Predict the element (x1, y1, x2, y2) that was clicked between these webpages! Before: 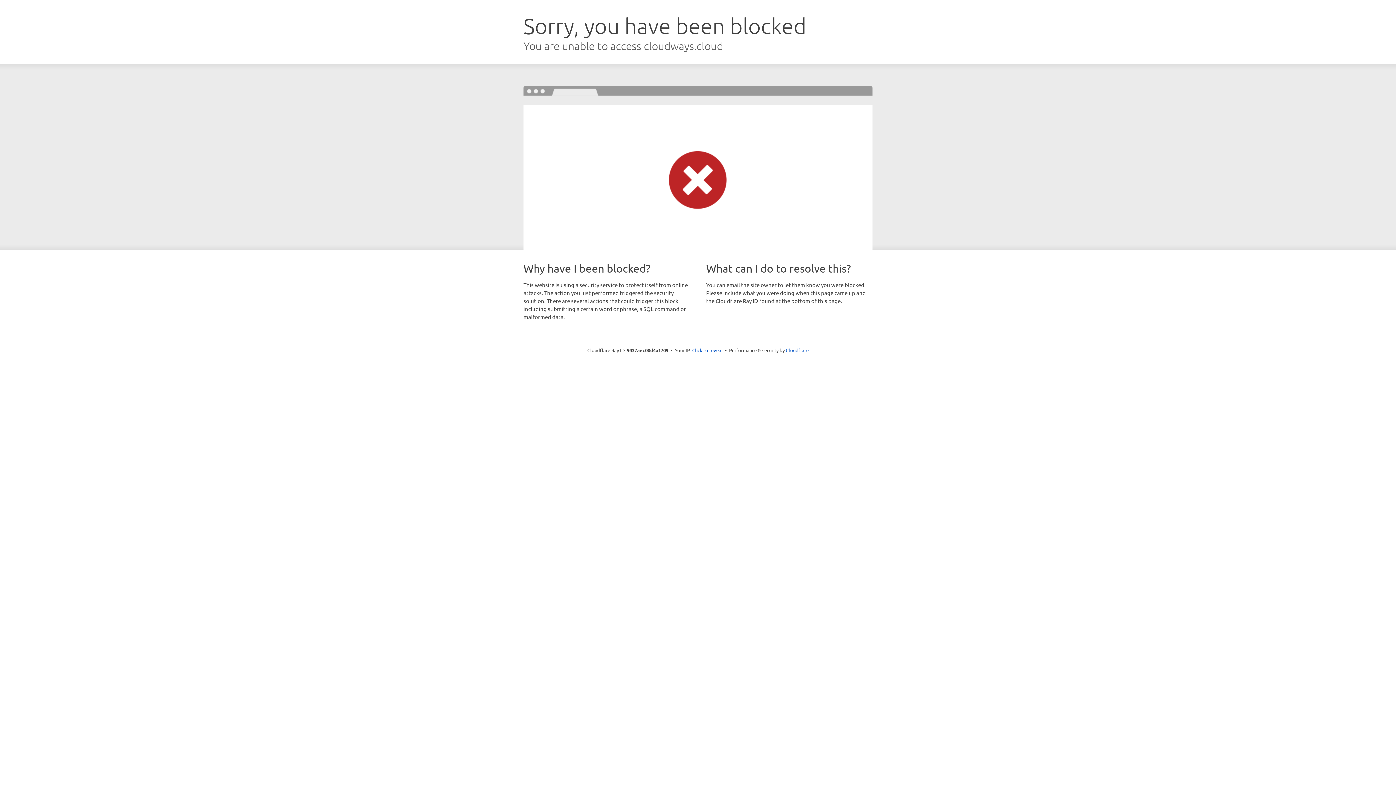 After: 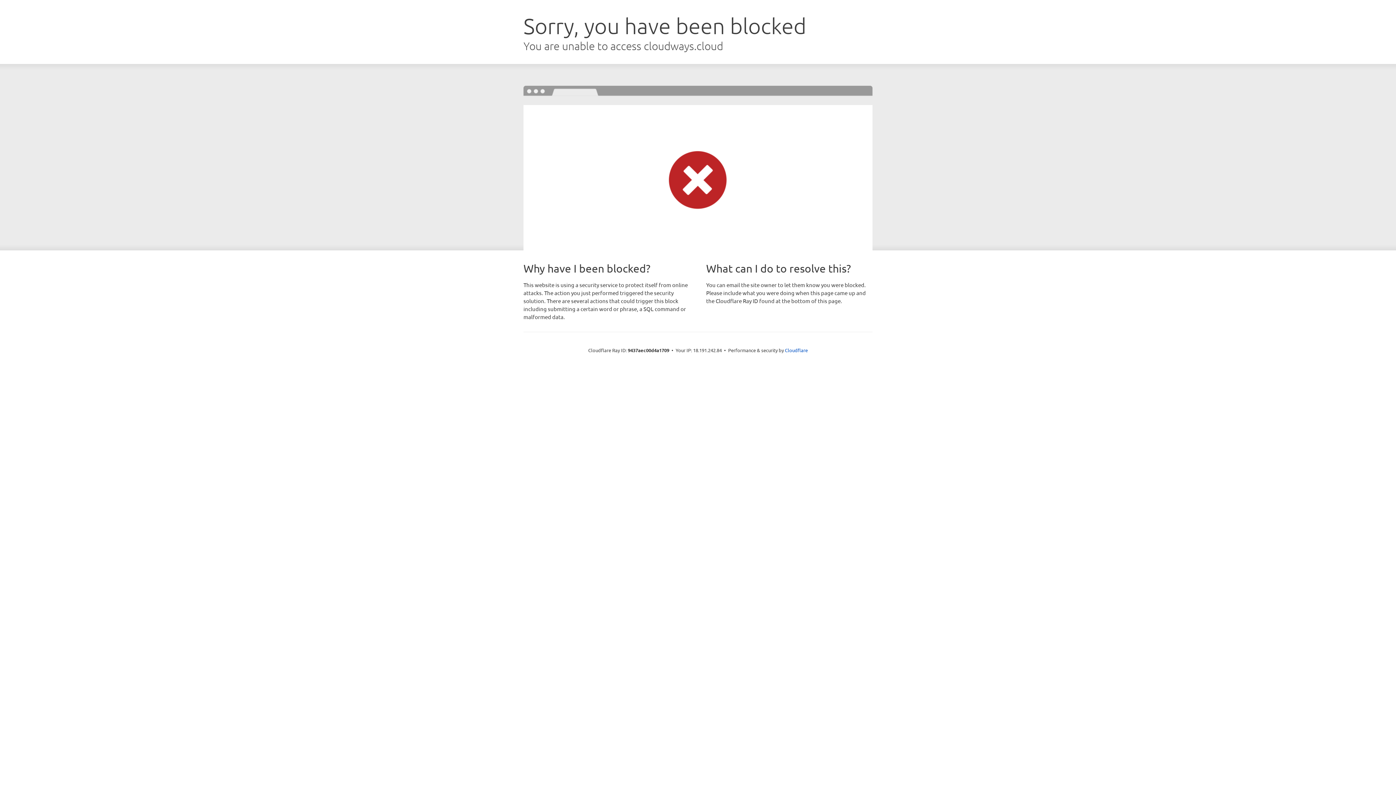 Action: bbox: (692, 346, 722, 353) label: Click to reveal